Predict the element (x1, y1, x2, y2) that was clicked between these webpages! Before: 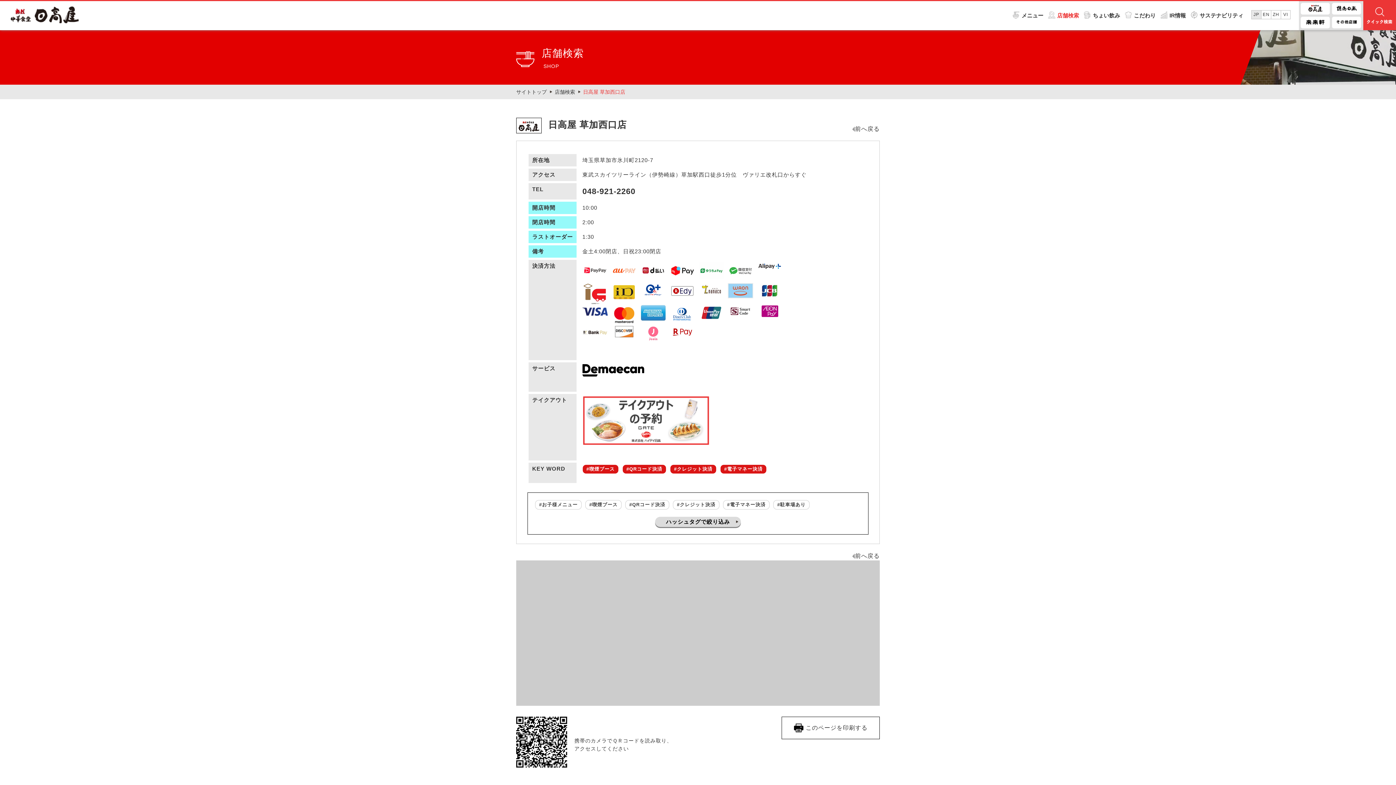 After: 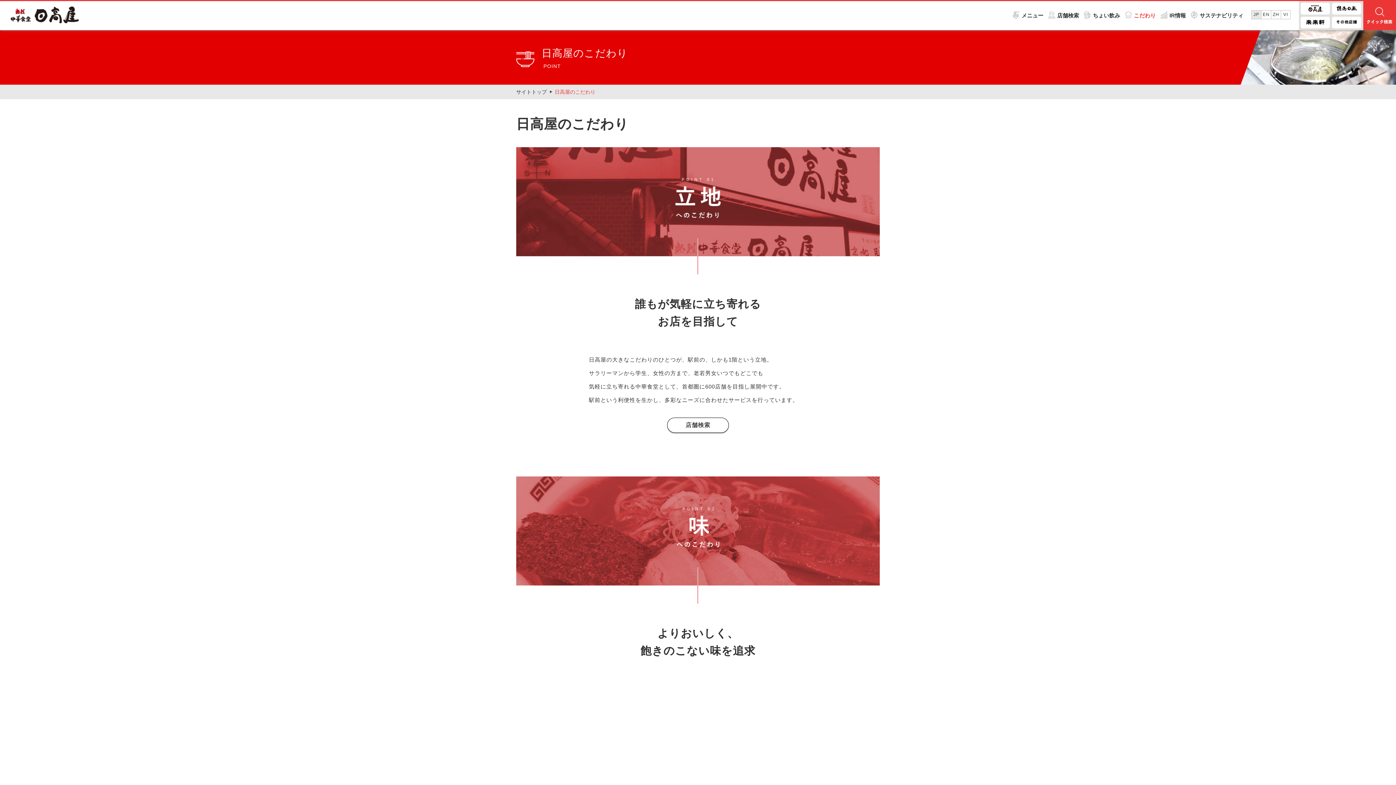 Action: label: こだわり bbox: (1122, 10, 1156, 20)